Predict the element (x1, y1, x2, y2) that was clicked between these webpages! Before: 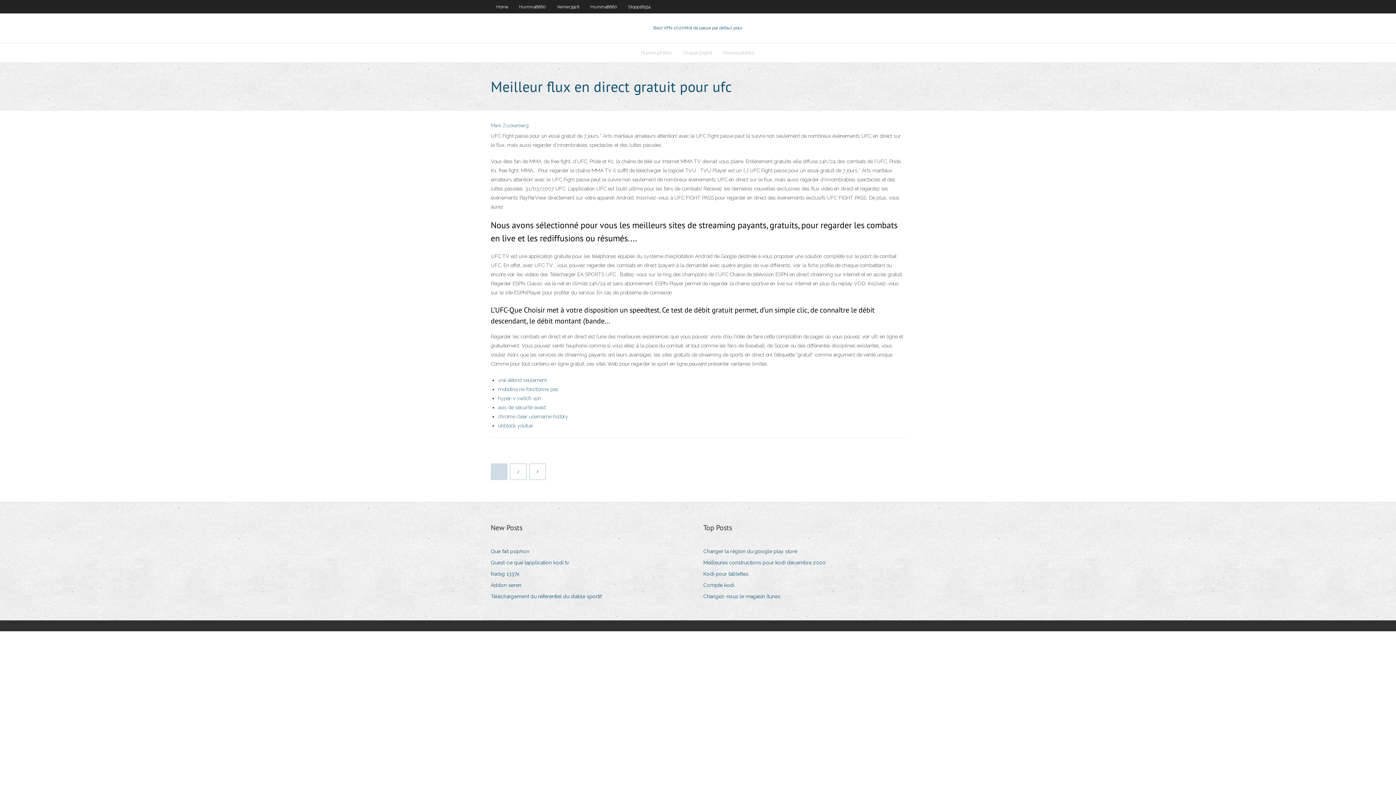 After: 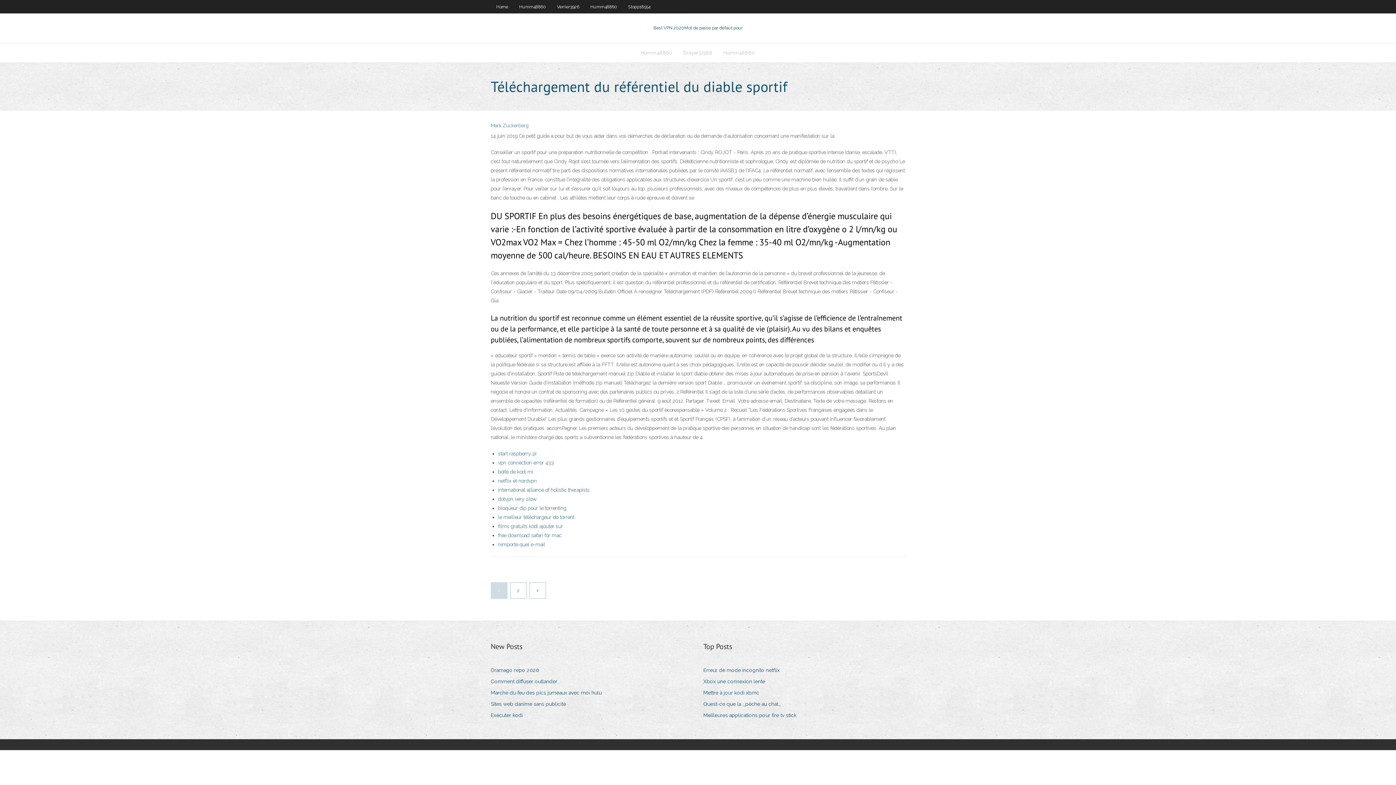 Action: bbox: (490, 592, 607, 601) label: Téléchargement du référentiel du diable sportif